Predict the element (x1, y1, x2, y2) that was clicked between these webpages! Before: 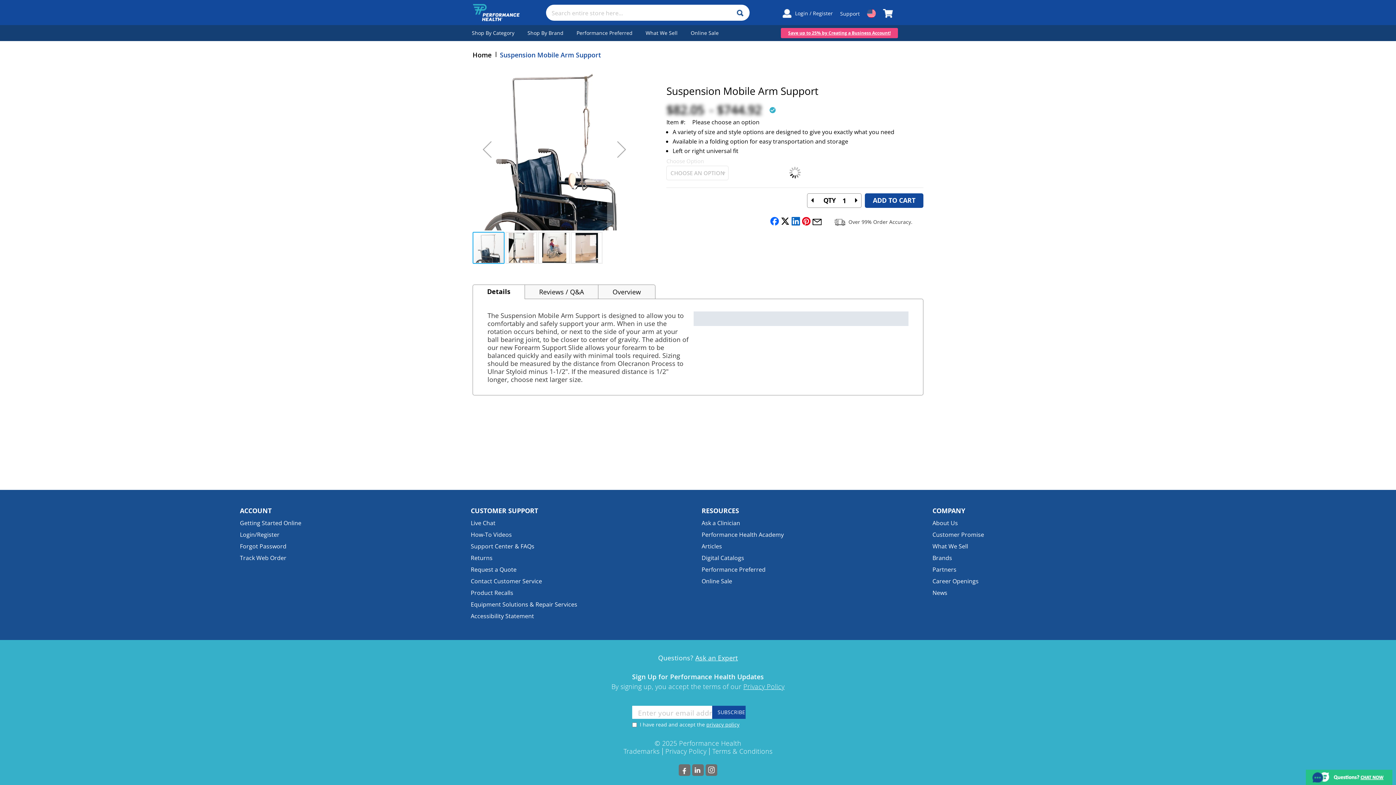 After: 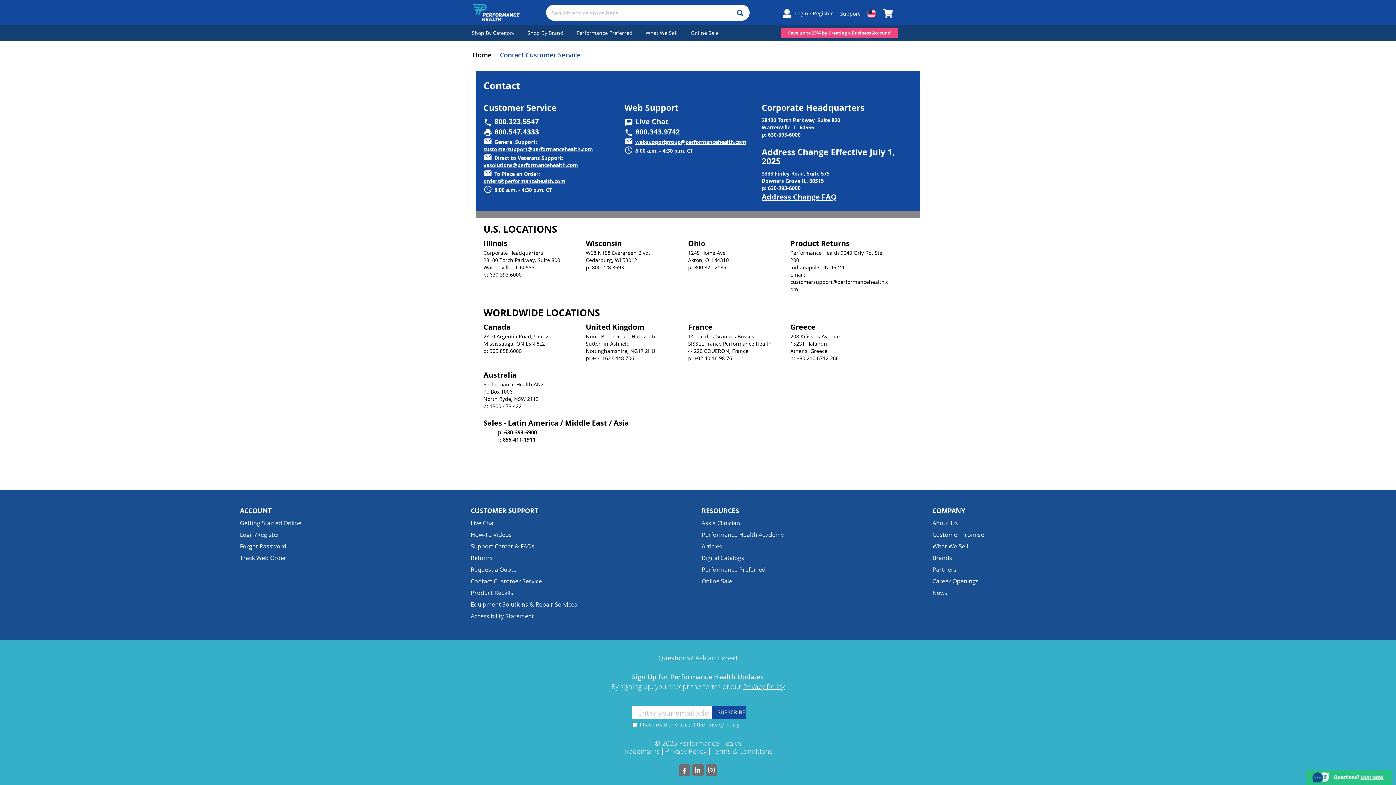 Action: label: Contact Customer Service bbox: (470, 577, 542, 585)